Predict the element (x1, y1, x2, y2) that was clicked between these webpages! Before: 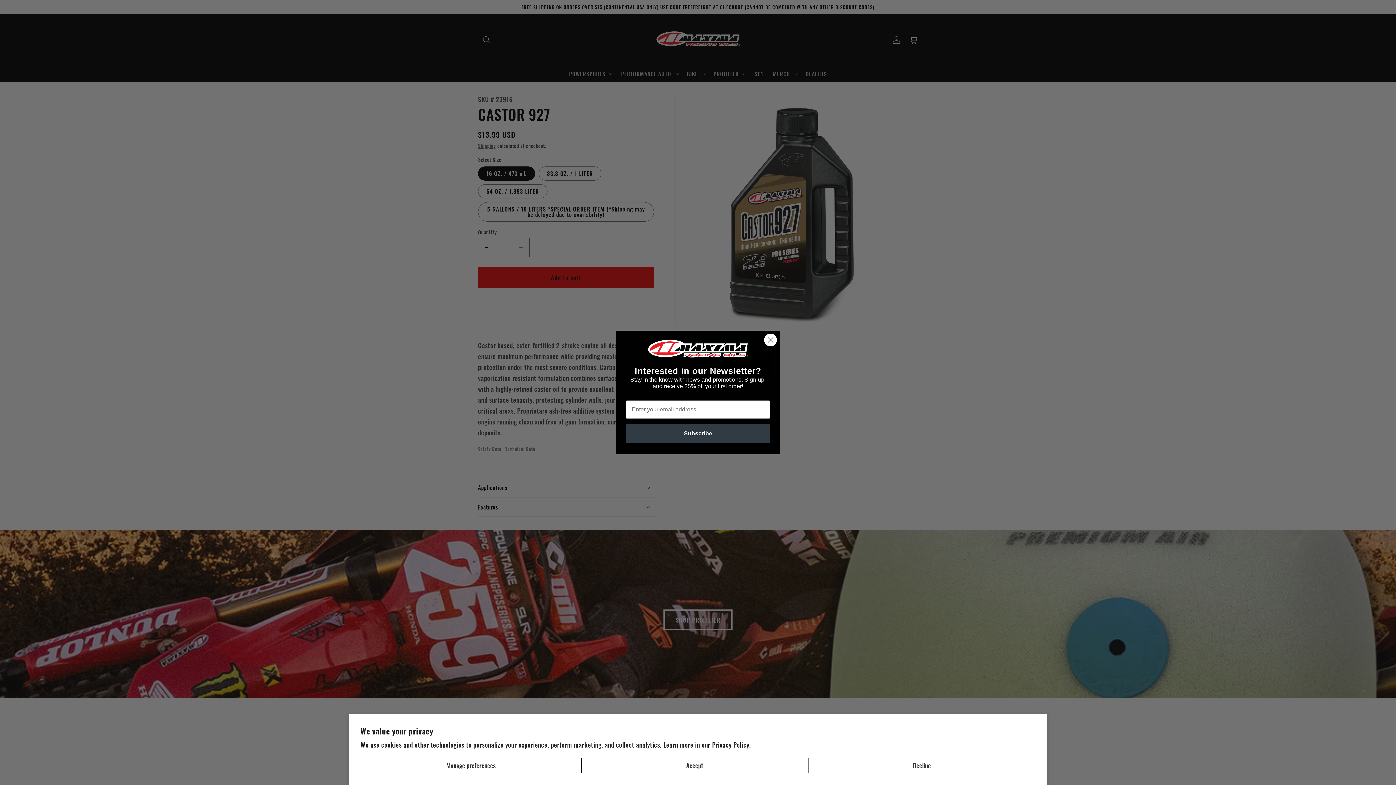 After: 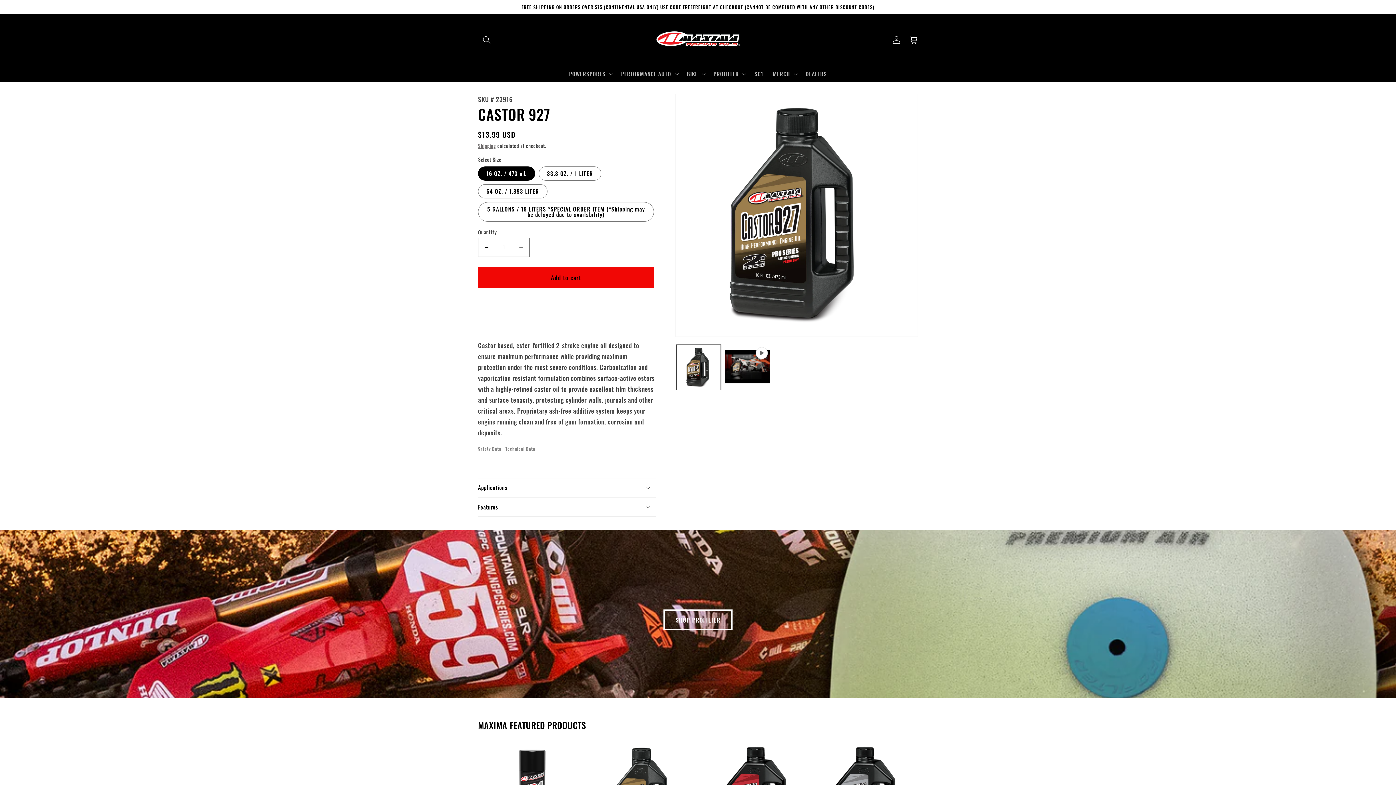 Action: bbox: (581, 758, 808, 773) label: Accept